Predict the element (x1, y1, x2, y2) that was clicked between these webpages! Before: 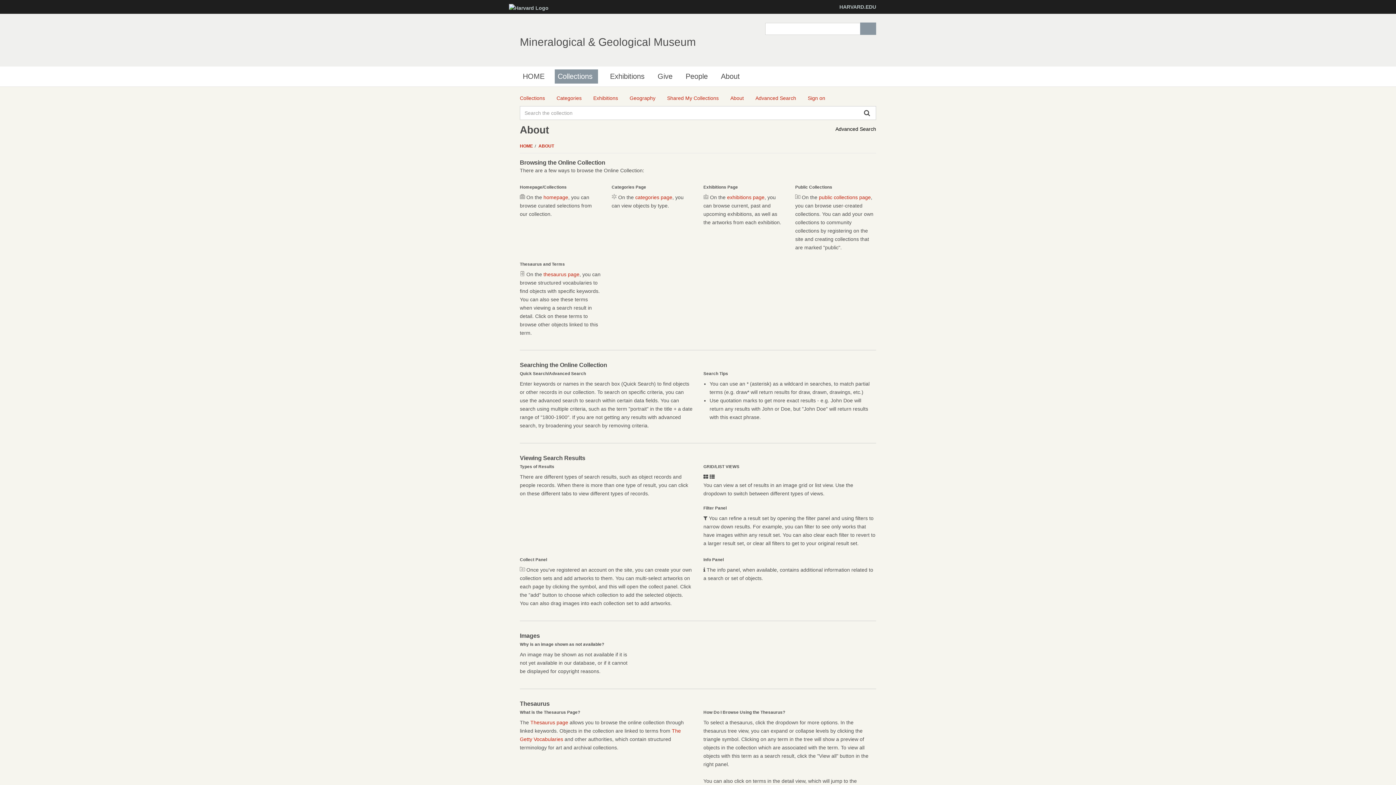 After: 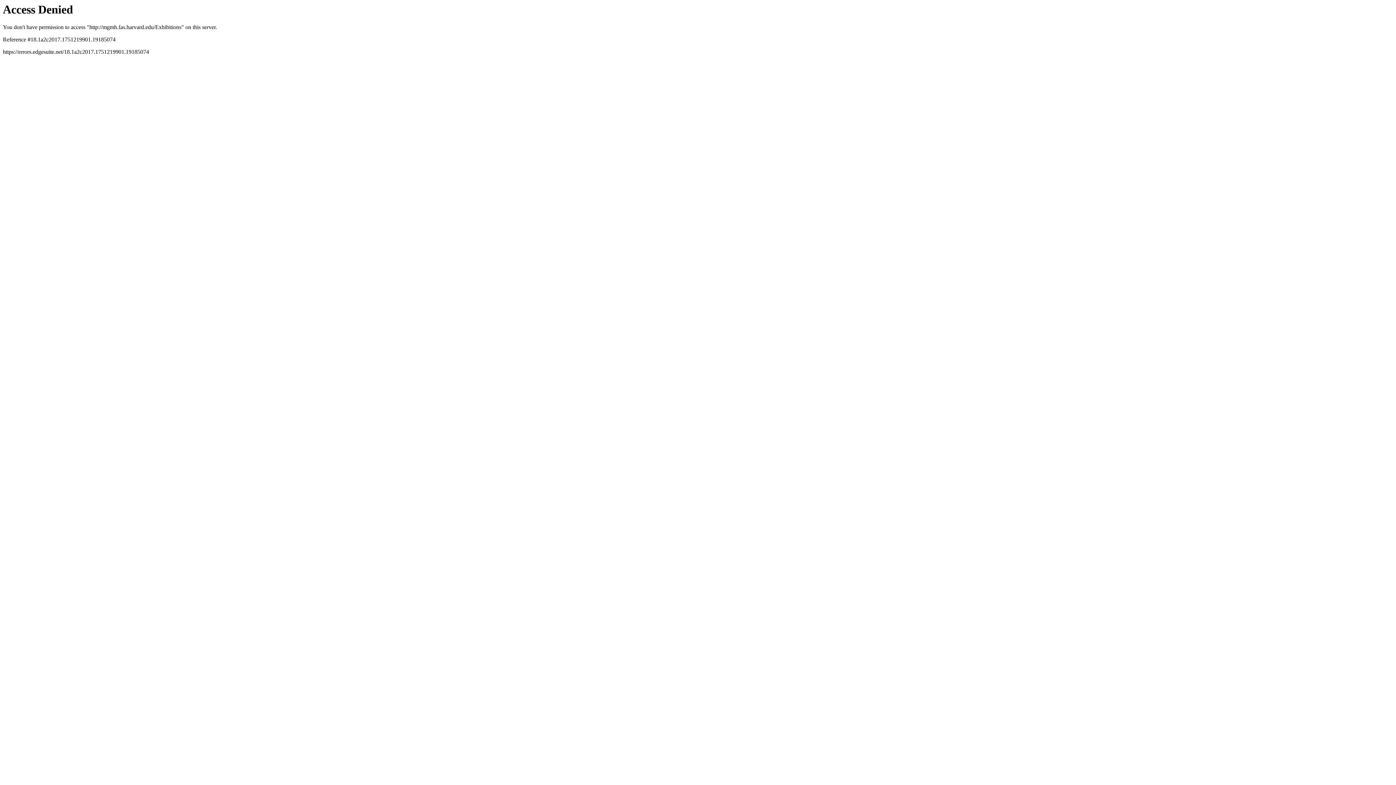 Action: bbox: (607, 69, 647, 83) label: Exhibitions